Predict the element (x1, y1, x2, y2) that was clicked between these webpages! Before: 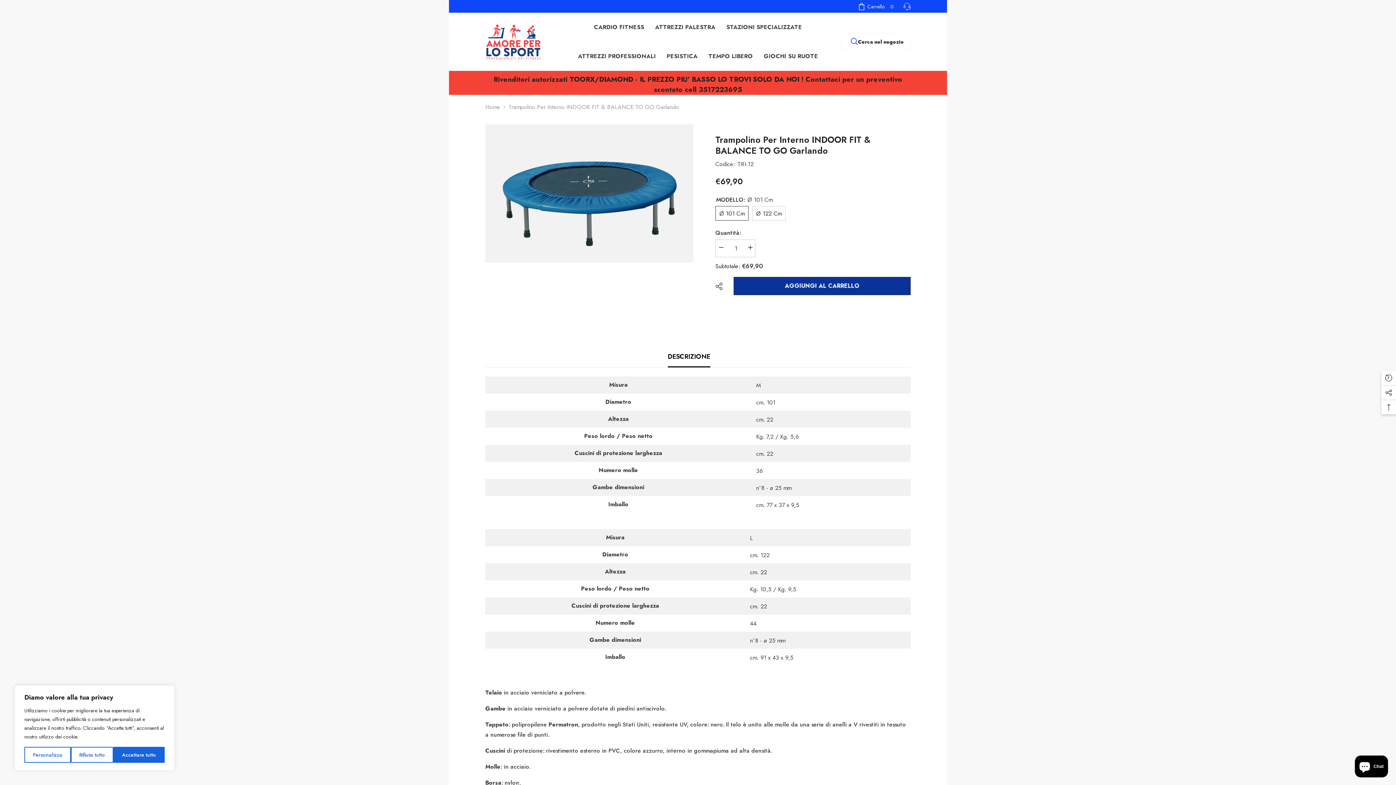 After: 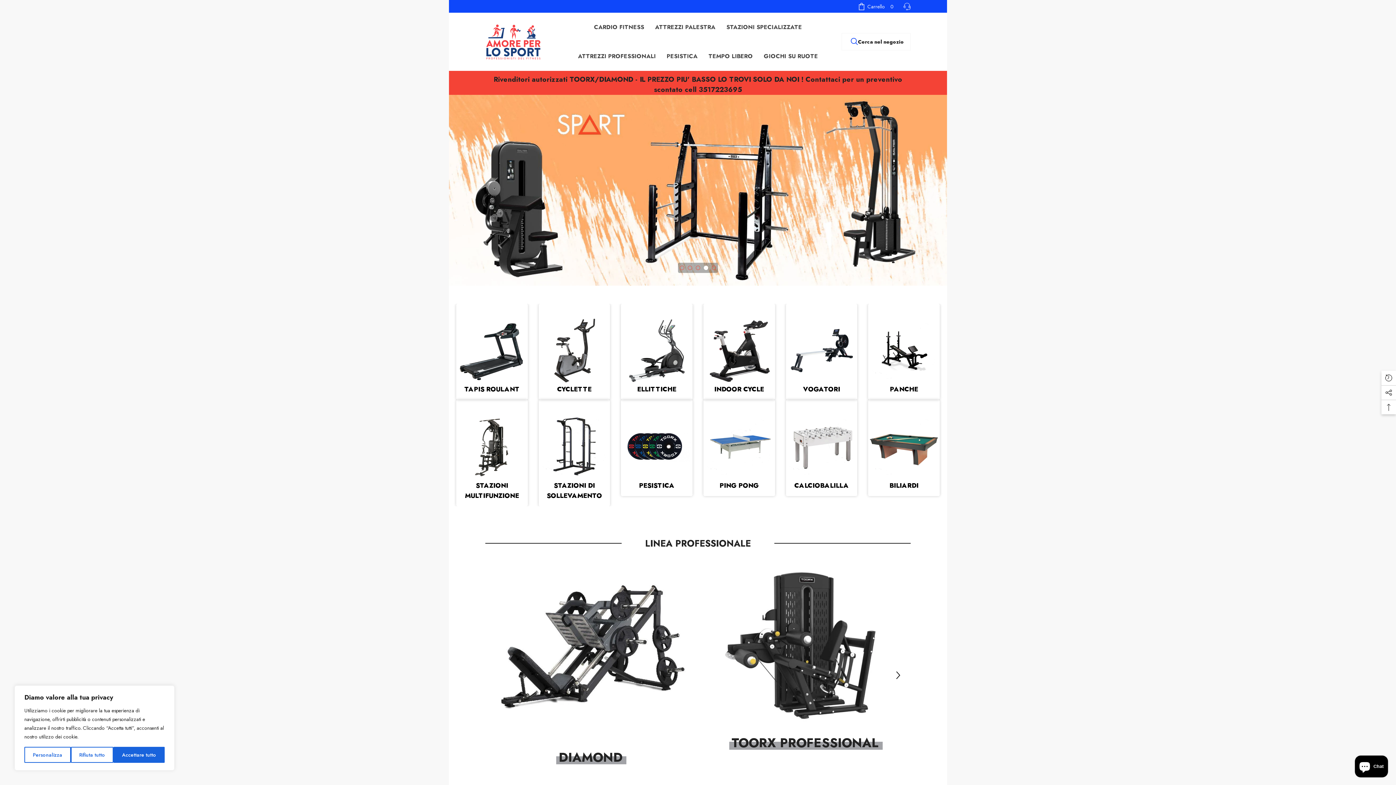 Action: label: Home bbox: (485, 102, 500, 112)